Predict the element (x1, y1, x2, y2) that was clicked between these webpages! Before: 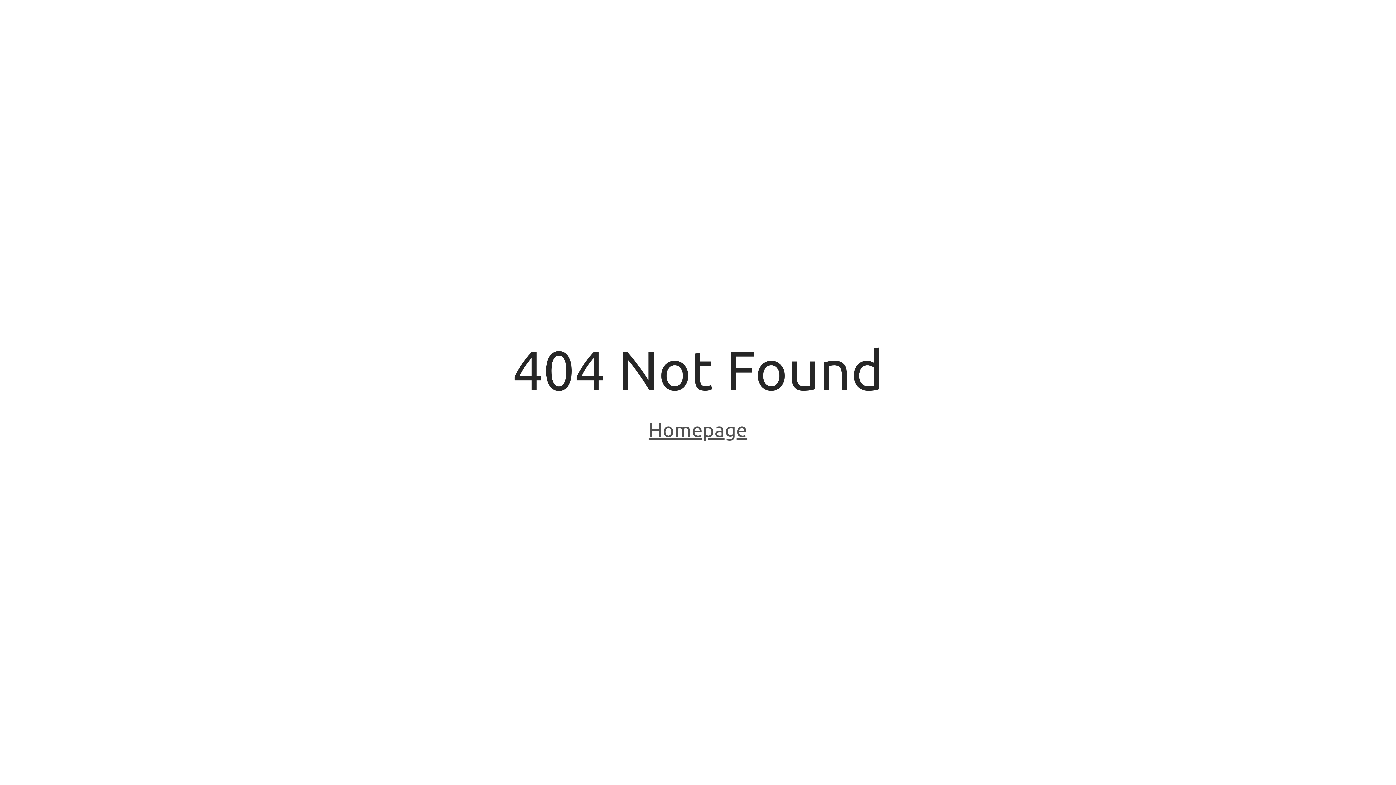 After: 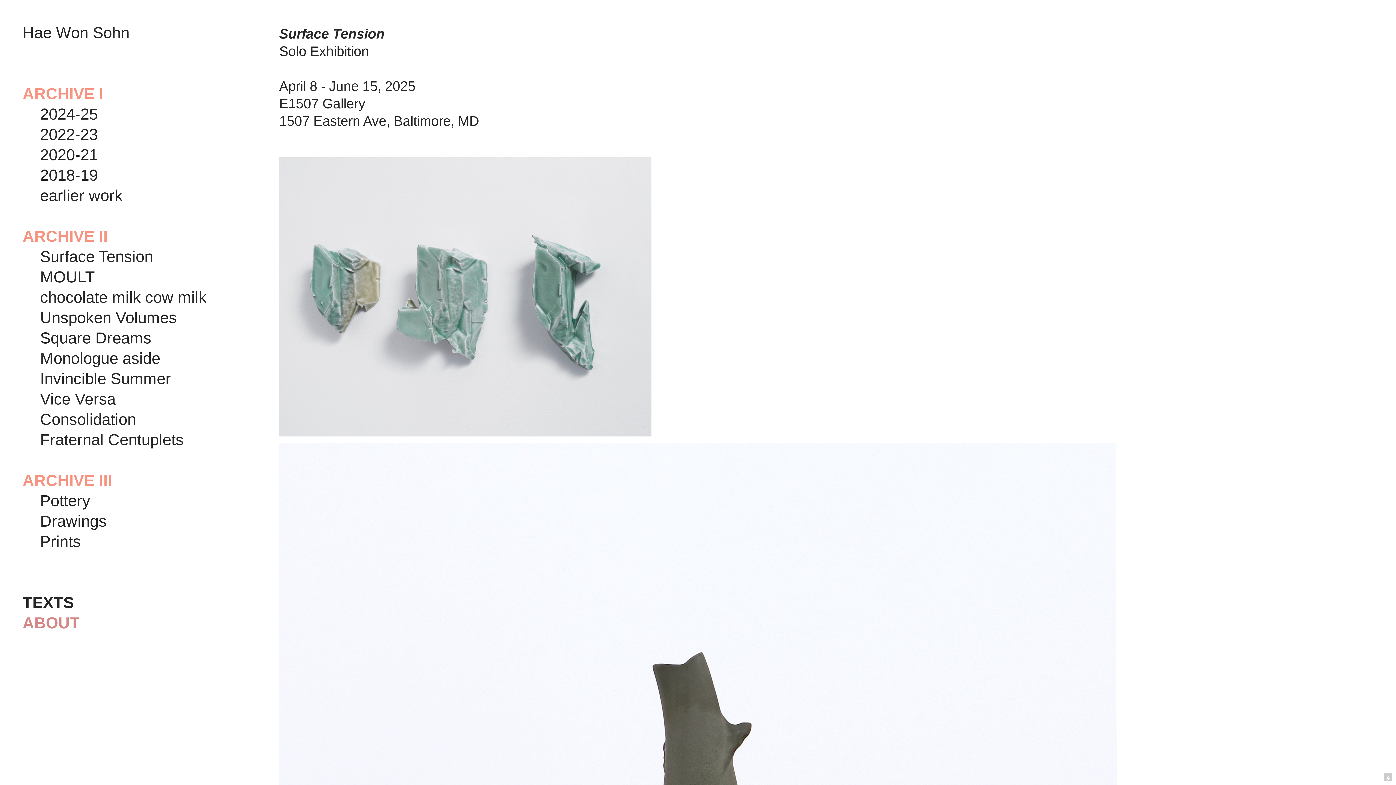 Action: bbox: (648, 418, 747, 443) label: Homepage